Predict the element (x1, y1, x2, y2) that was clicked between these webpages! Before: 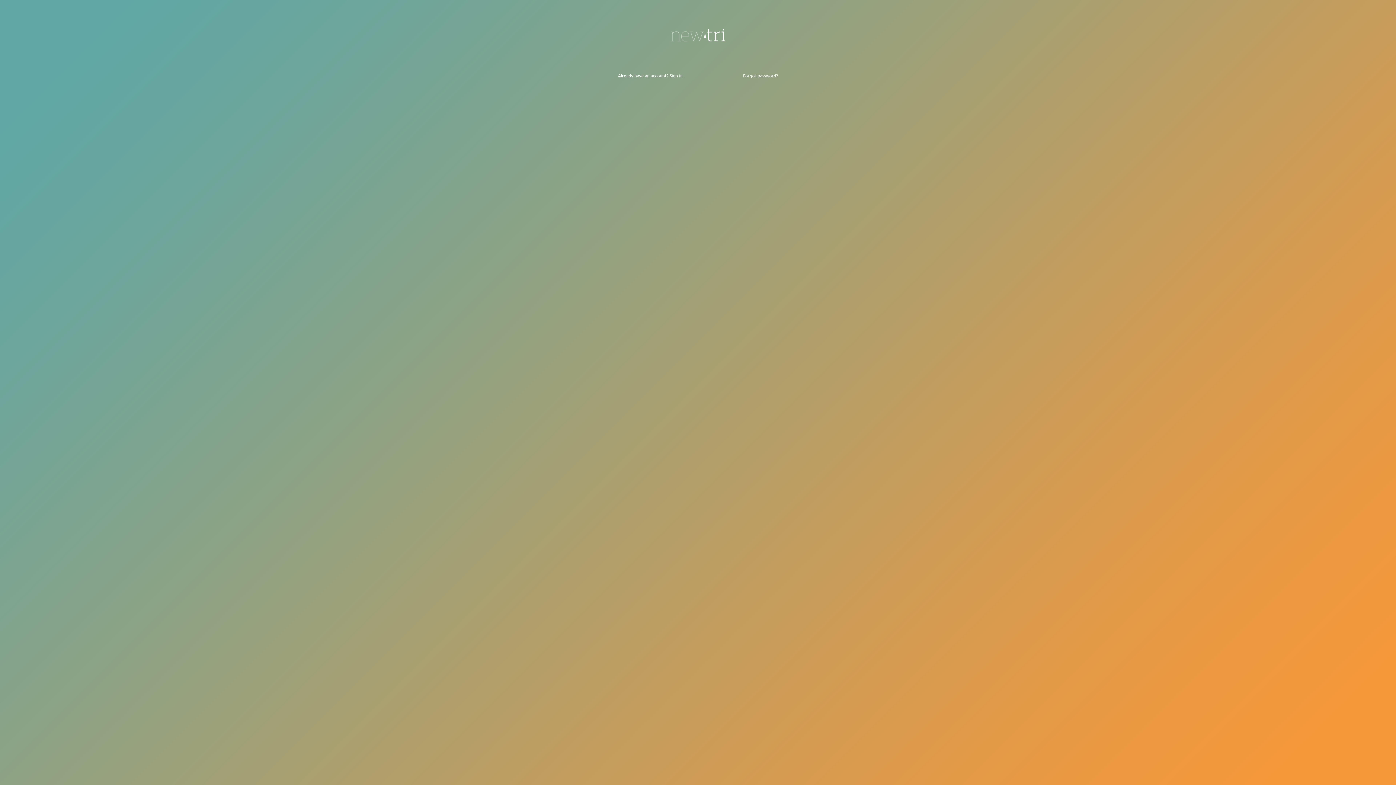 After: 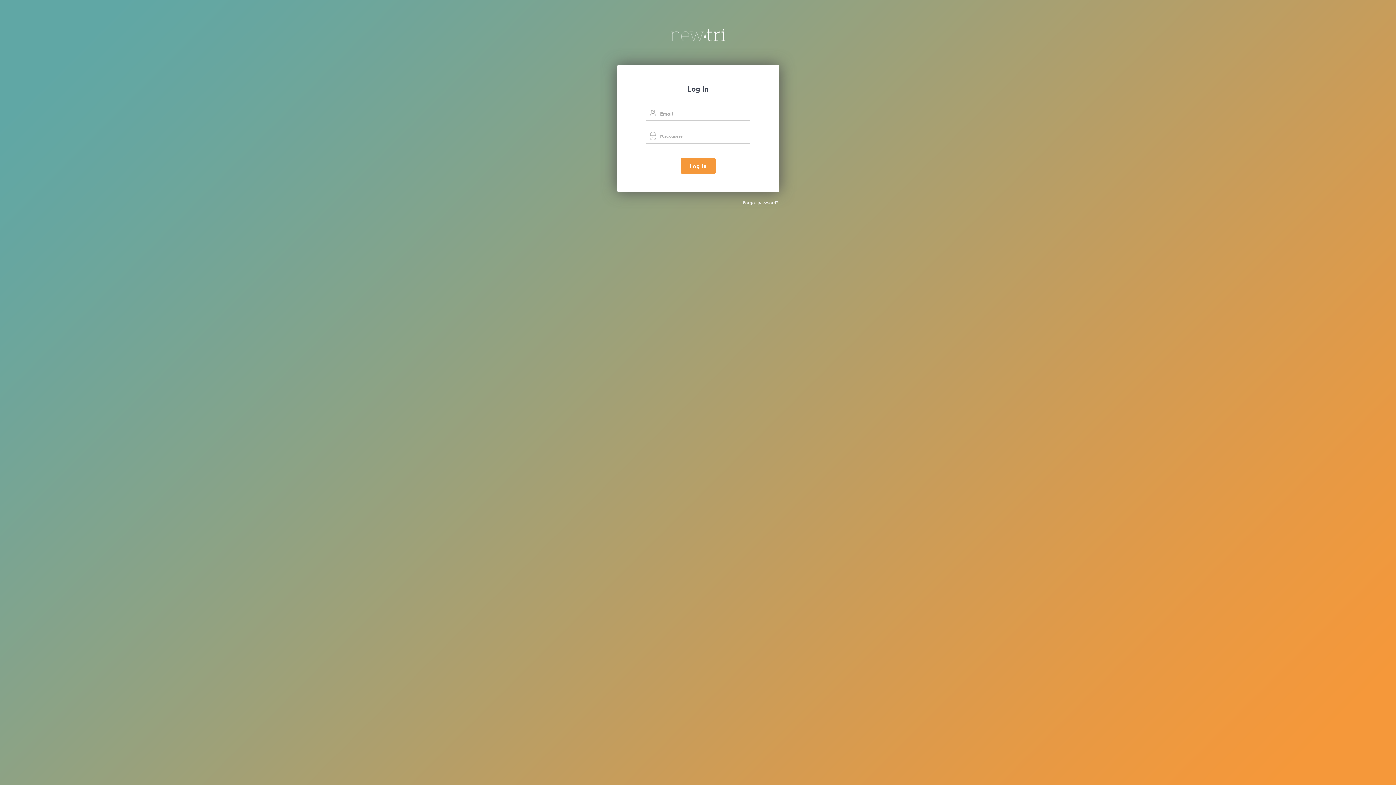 Action: bbox: (618, 72, 684, 78) label: Already have an account? Sign in.